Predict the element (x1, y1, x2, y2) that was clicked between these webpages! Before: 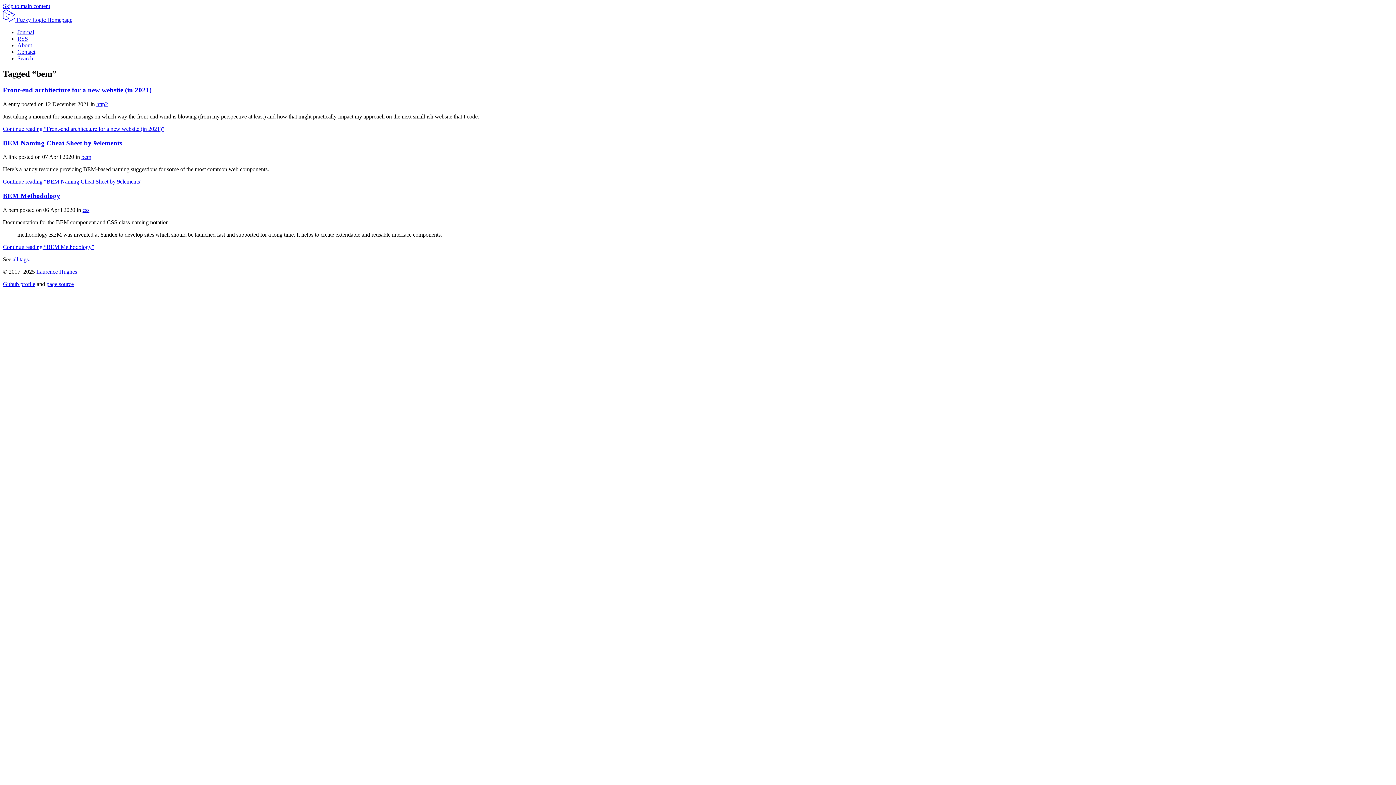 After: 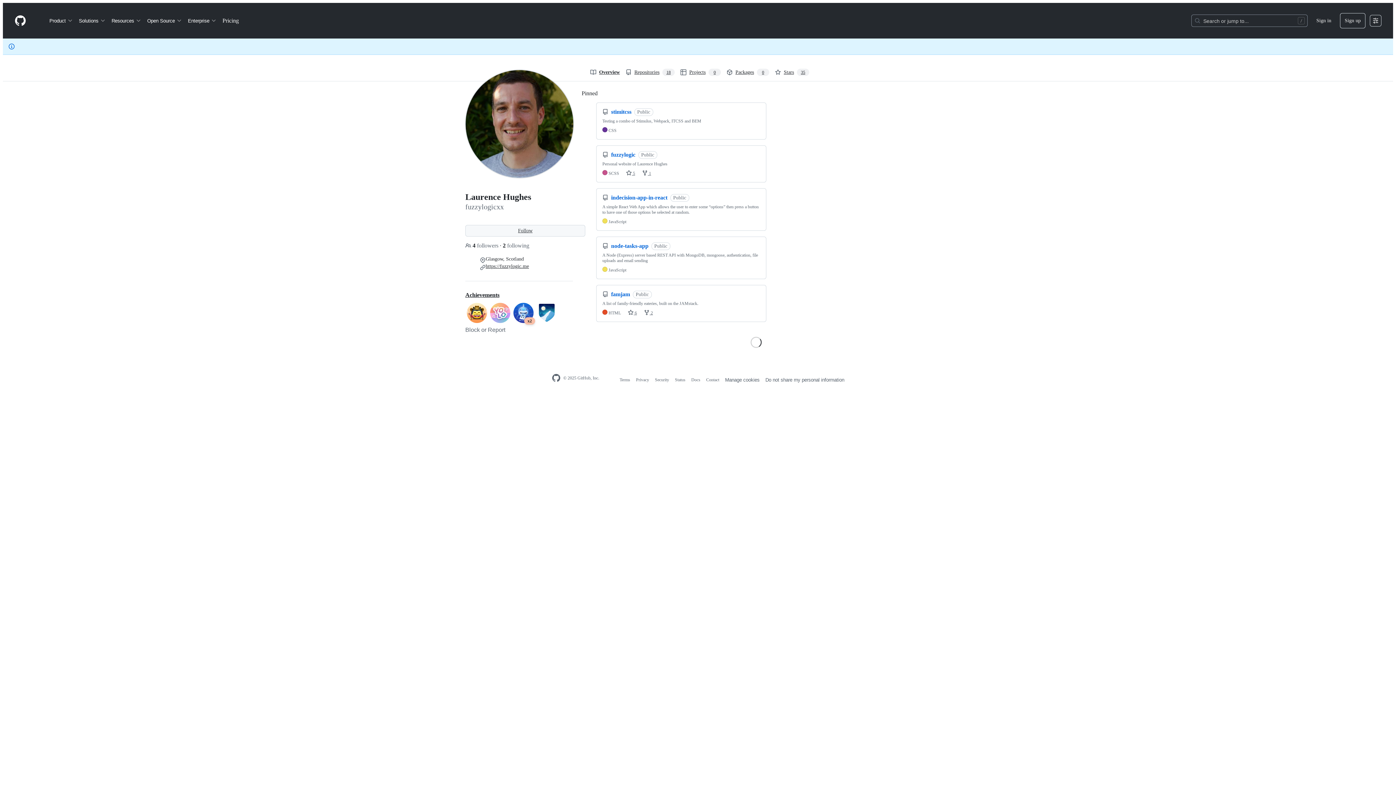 Action: label: Github profile bbox: (2, 280, 35, 287)